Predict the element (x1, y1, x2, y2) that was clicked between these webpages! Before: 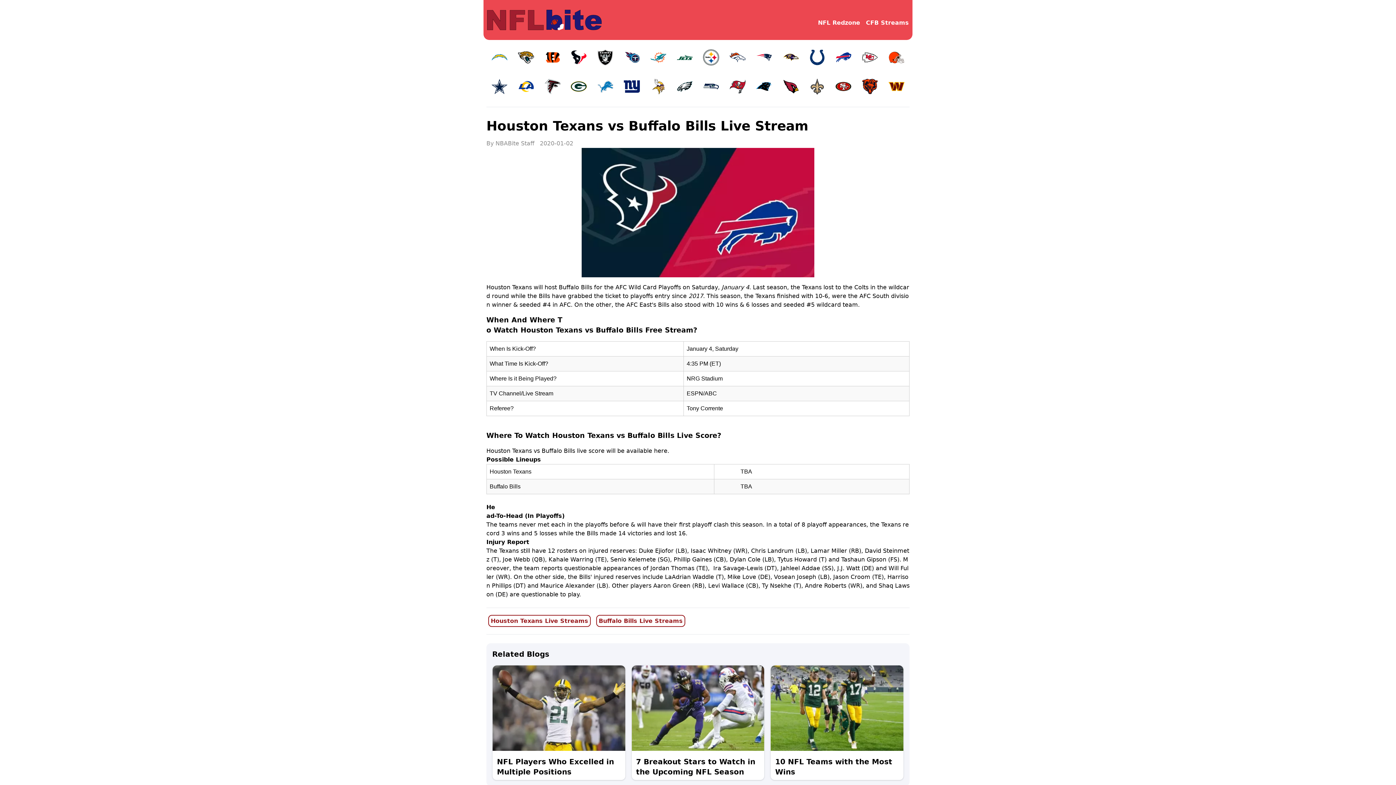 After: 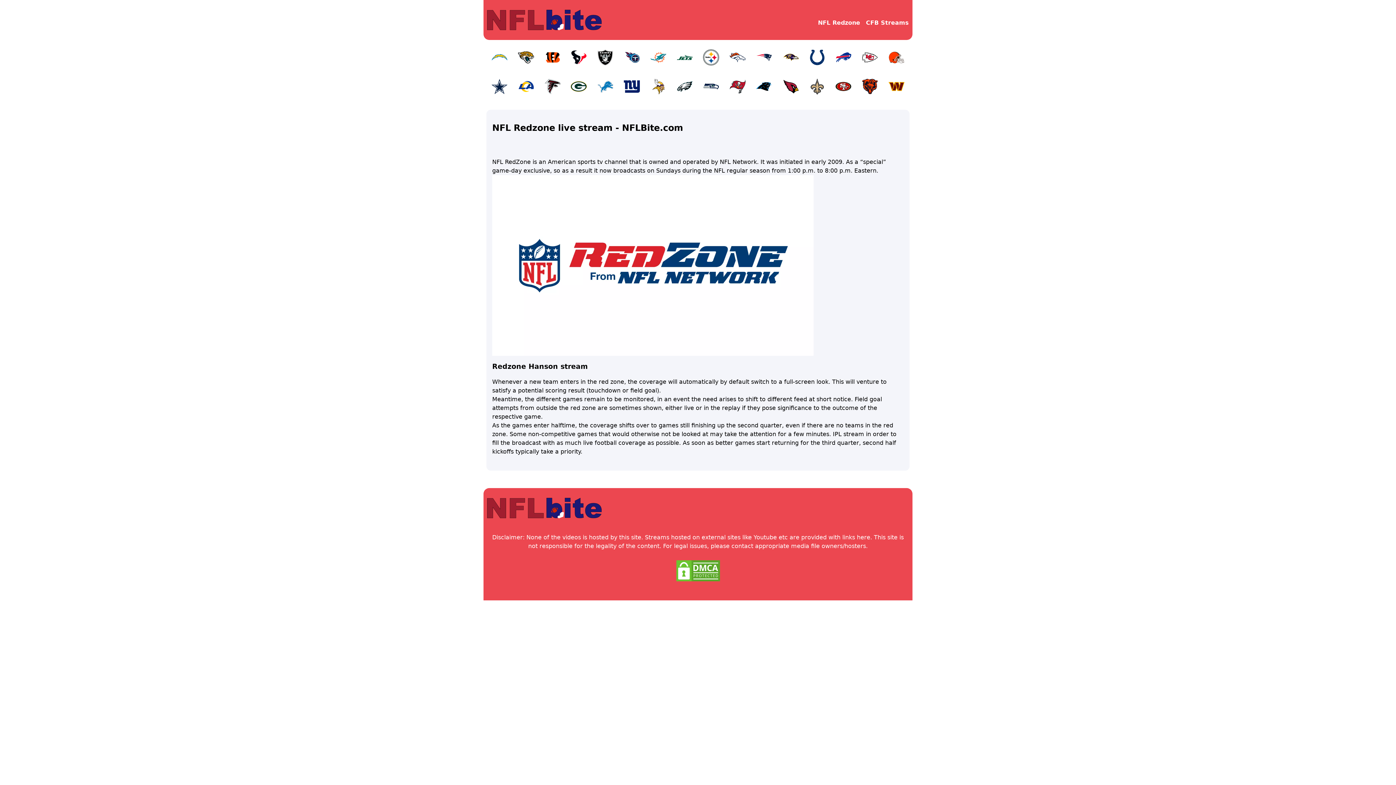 Action: bbox: (818, 18, 860, 27) label: NFL Redzone